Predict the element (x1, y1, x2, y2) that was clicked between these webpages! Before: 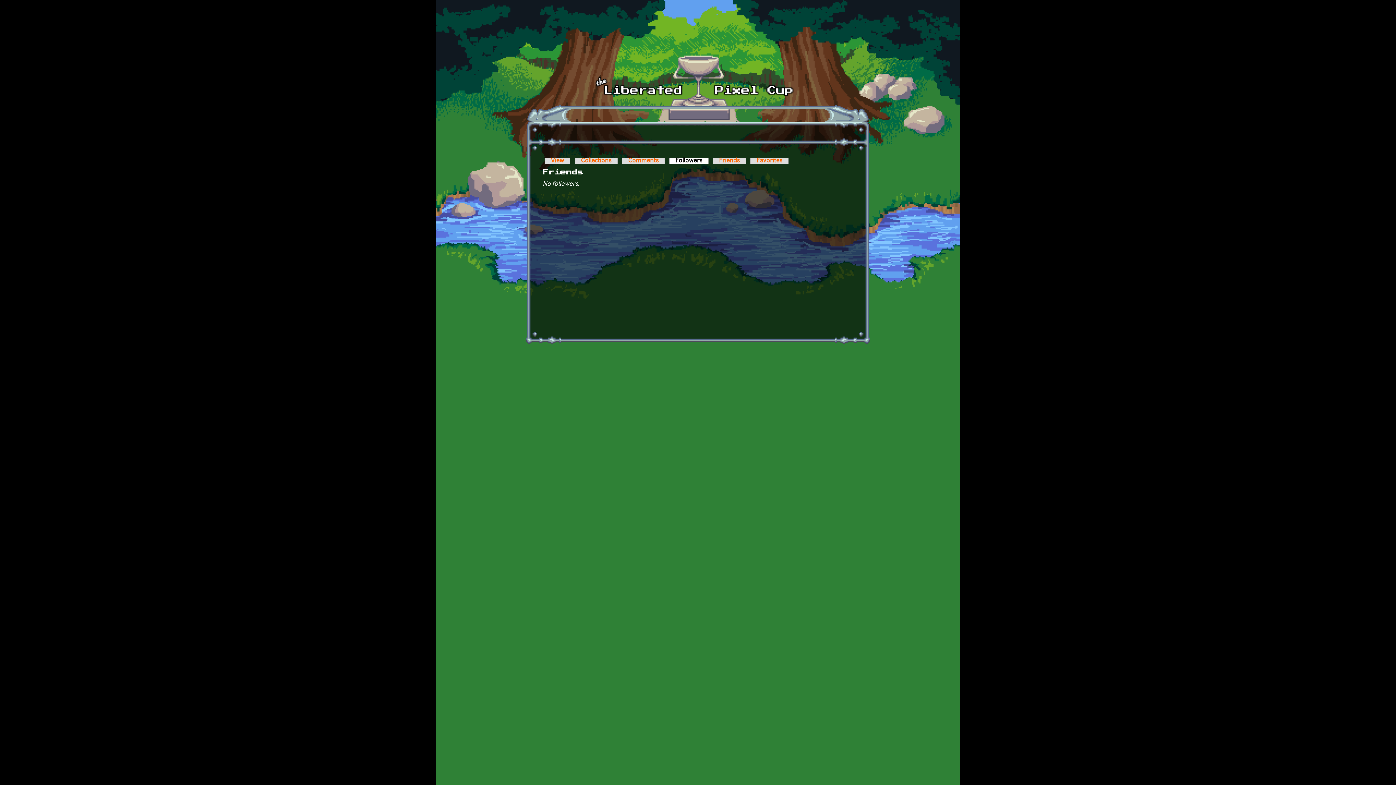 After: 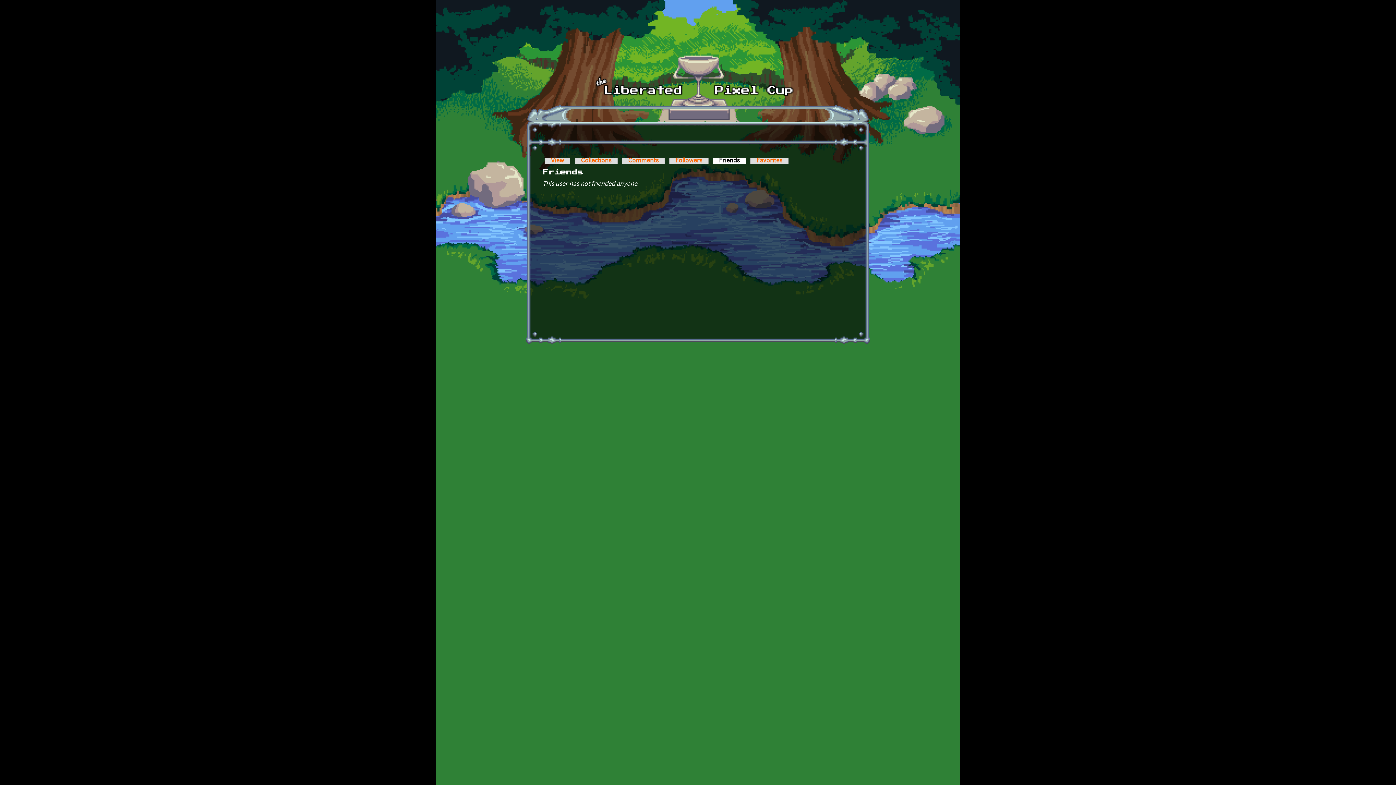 Action: label: Friends bbox: (713, 157, 746, 164)